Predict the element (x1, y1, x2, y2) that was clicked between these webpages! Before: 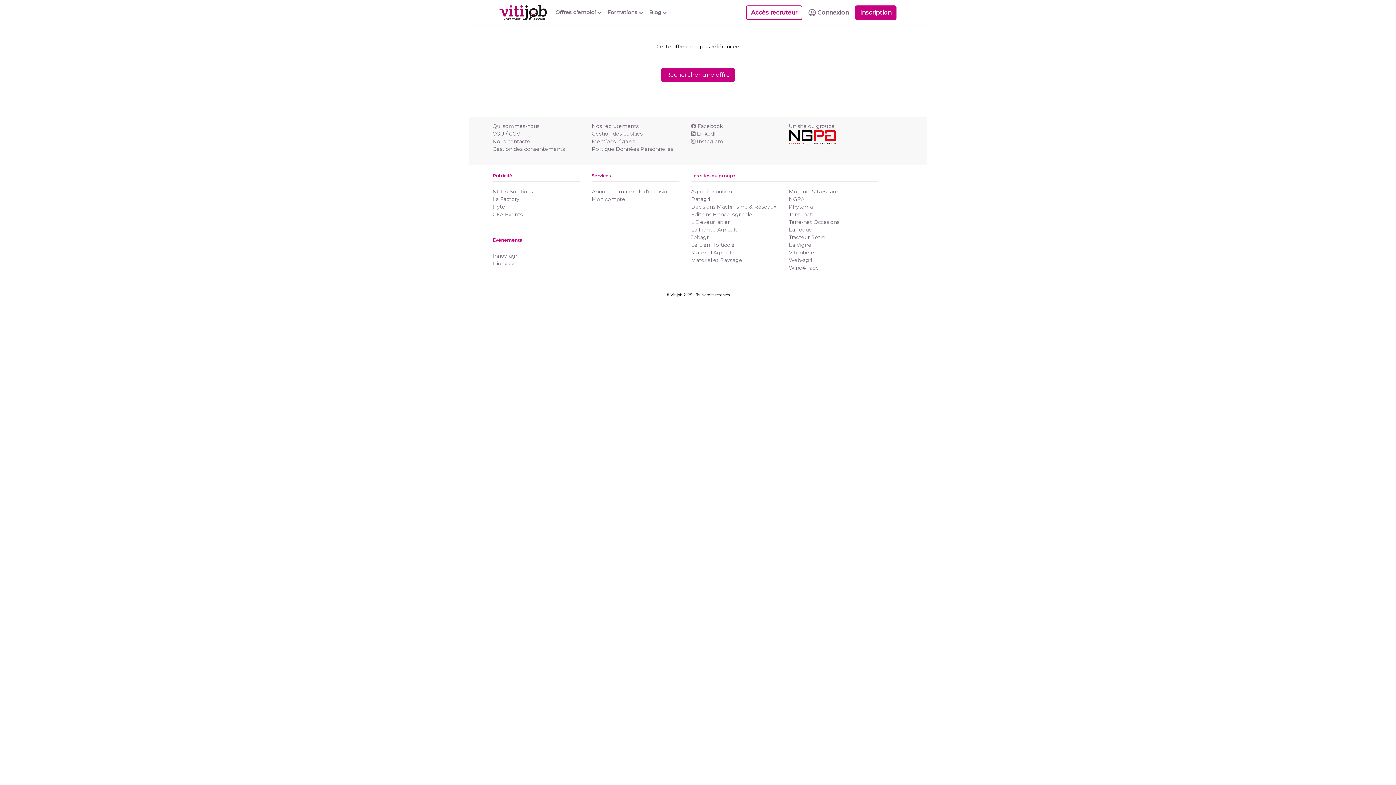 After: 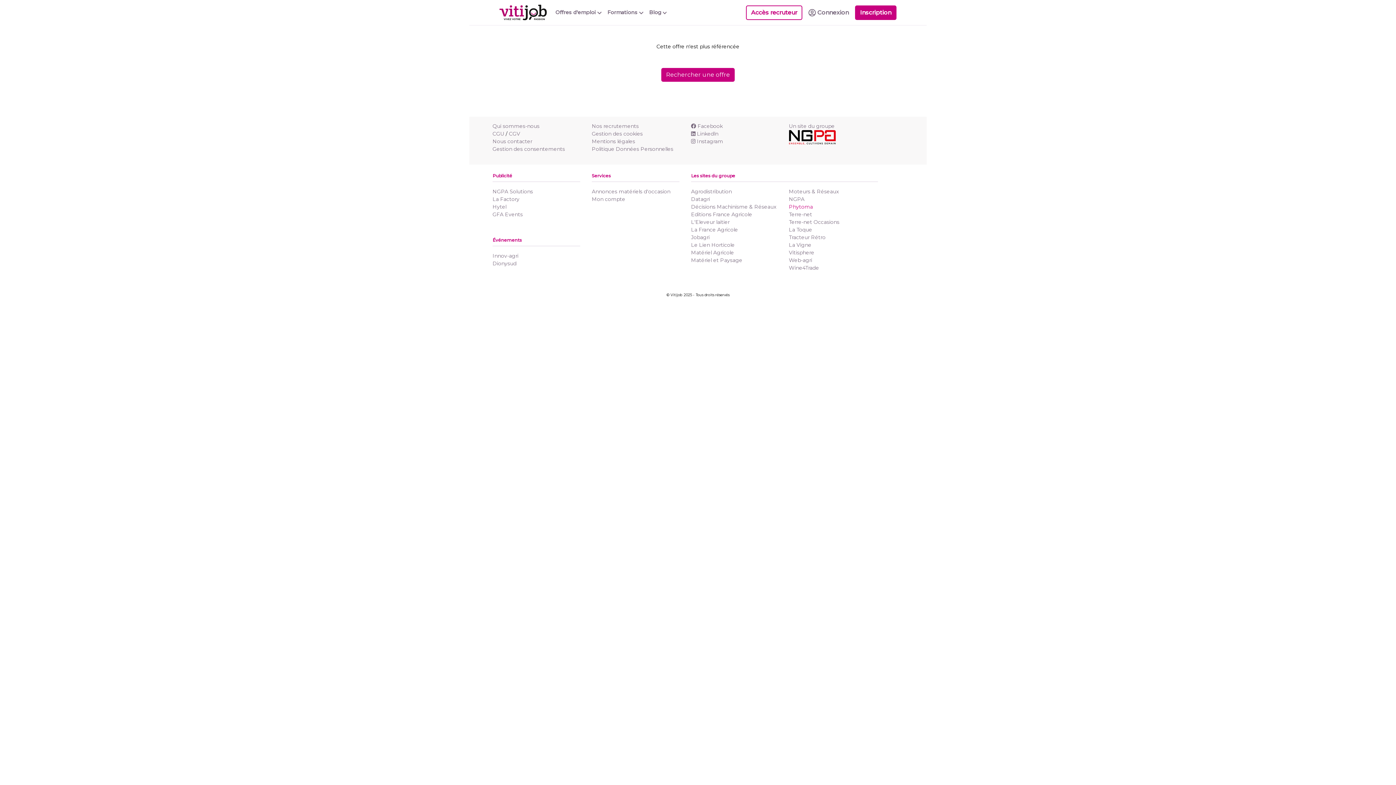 Action: bbox: (789, 203, 813, 210) label: Phytoma